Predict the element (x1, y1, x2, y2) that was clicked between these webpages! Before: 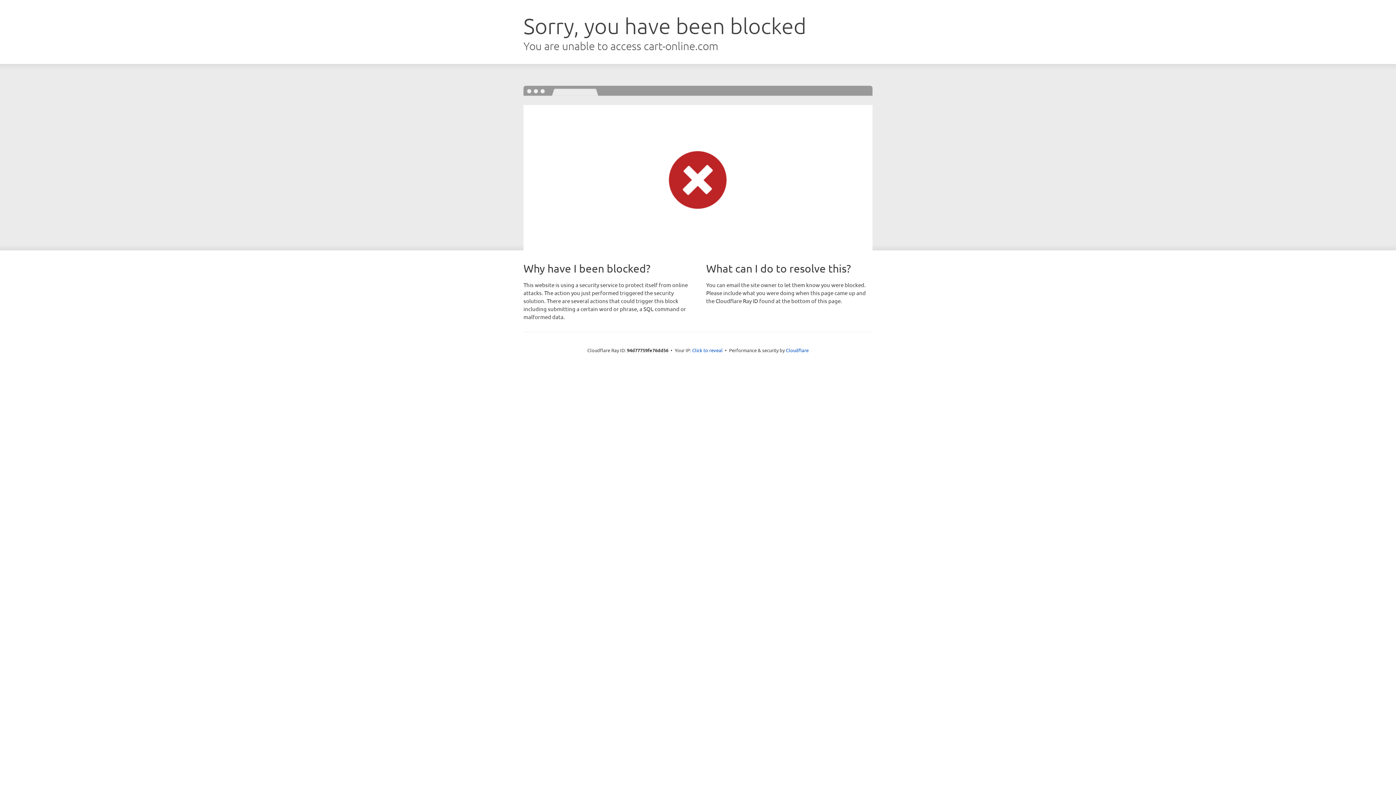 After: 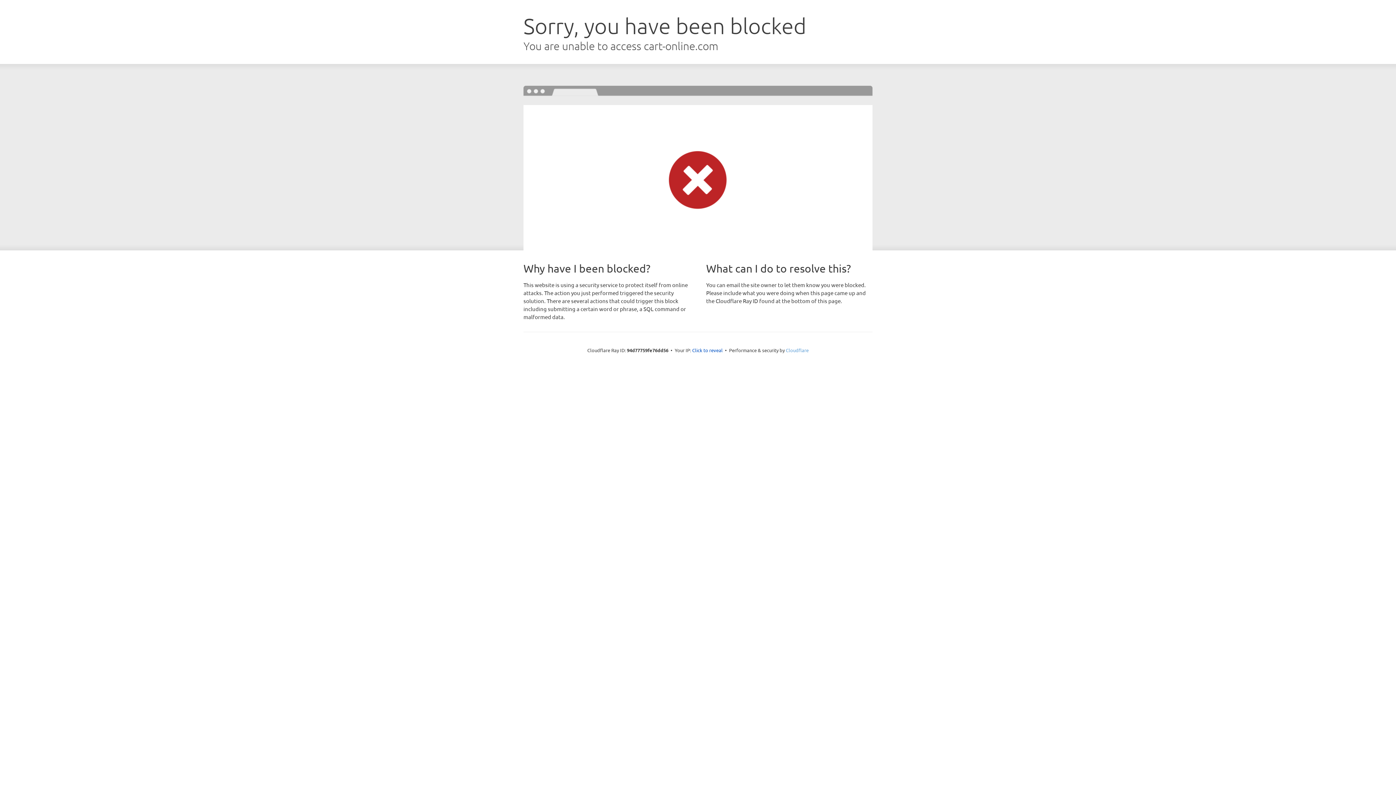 Action: label: Cloudflare bbox: (786, 347, 808, 353)